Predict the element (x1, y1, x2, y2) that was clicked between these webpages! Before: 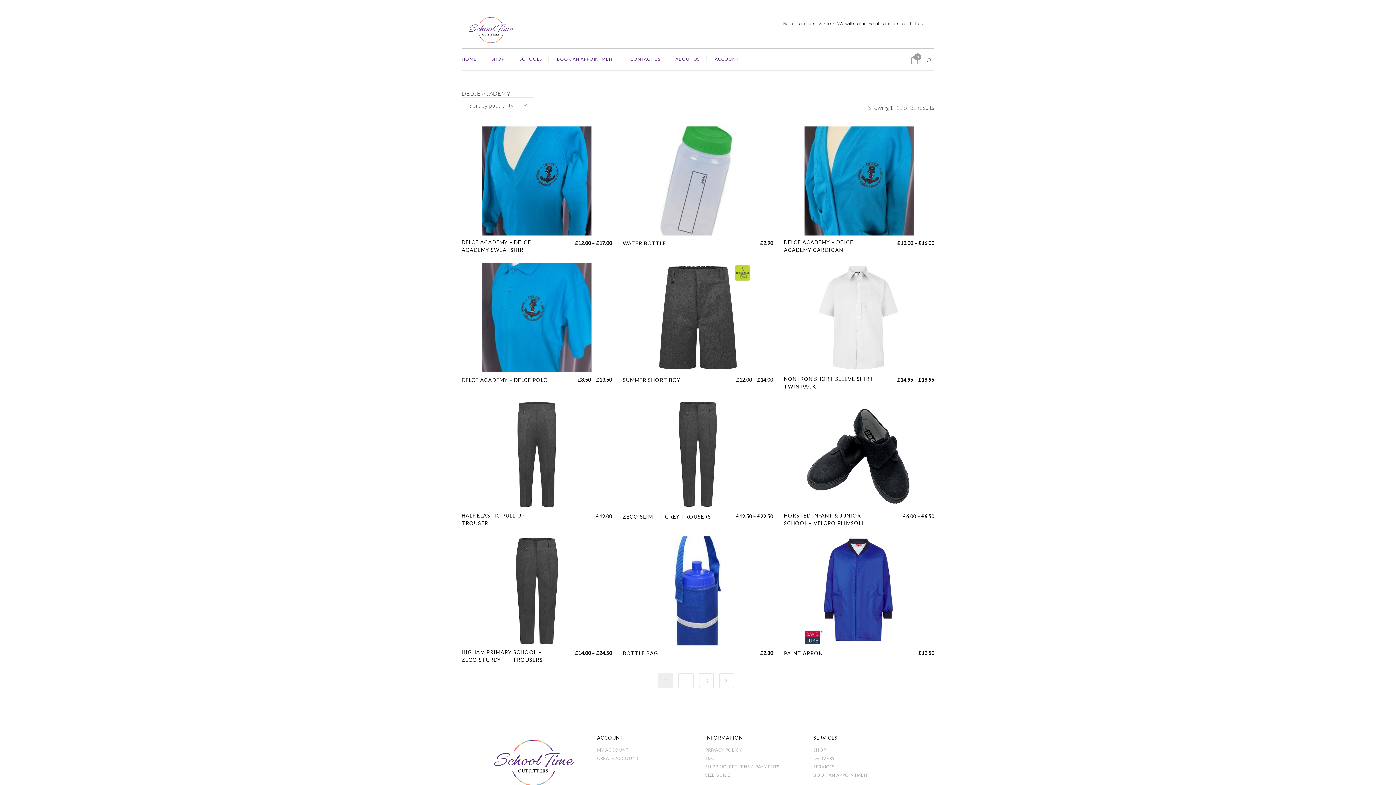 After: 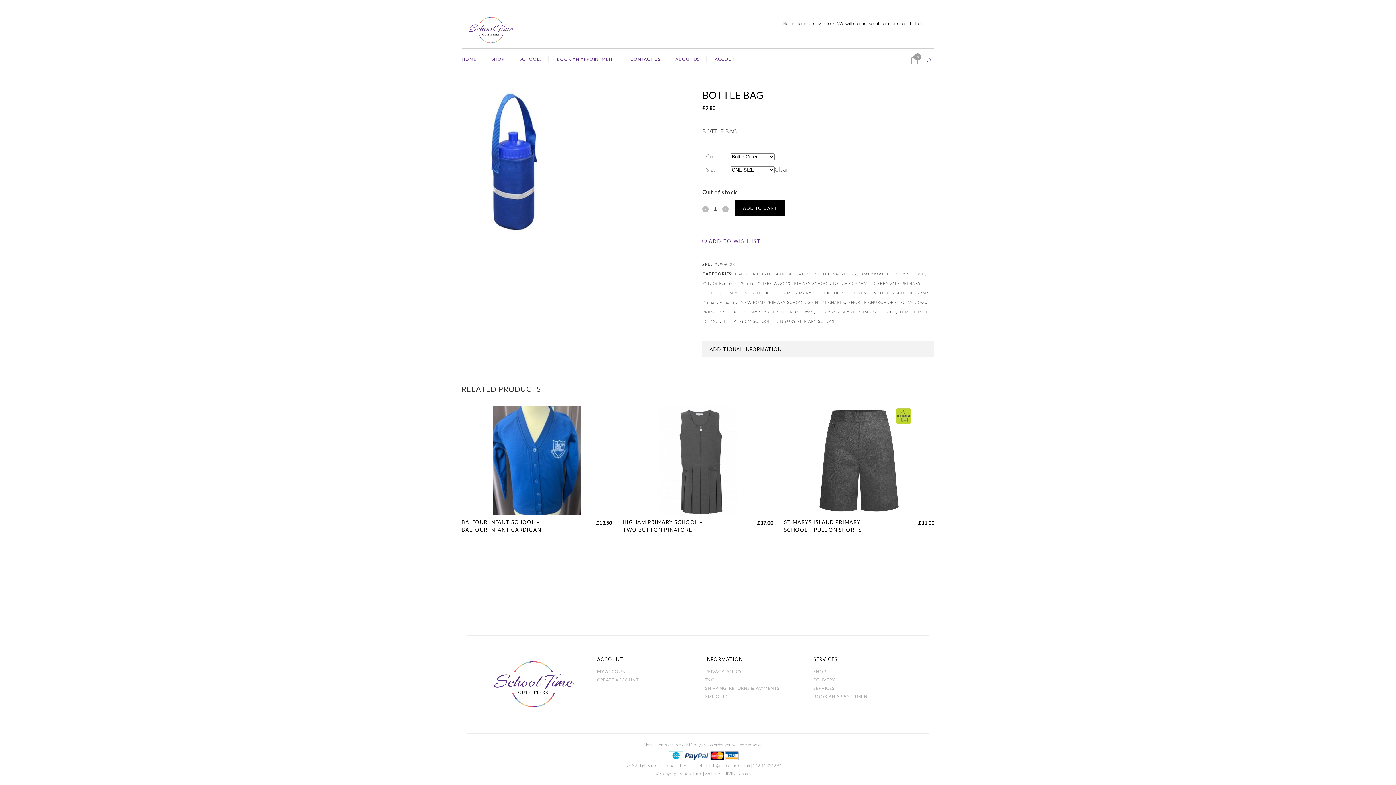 Action: bbox: (622, 645, 773, 658) label: BOTTLE BAG
£2.80